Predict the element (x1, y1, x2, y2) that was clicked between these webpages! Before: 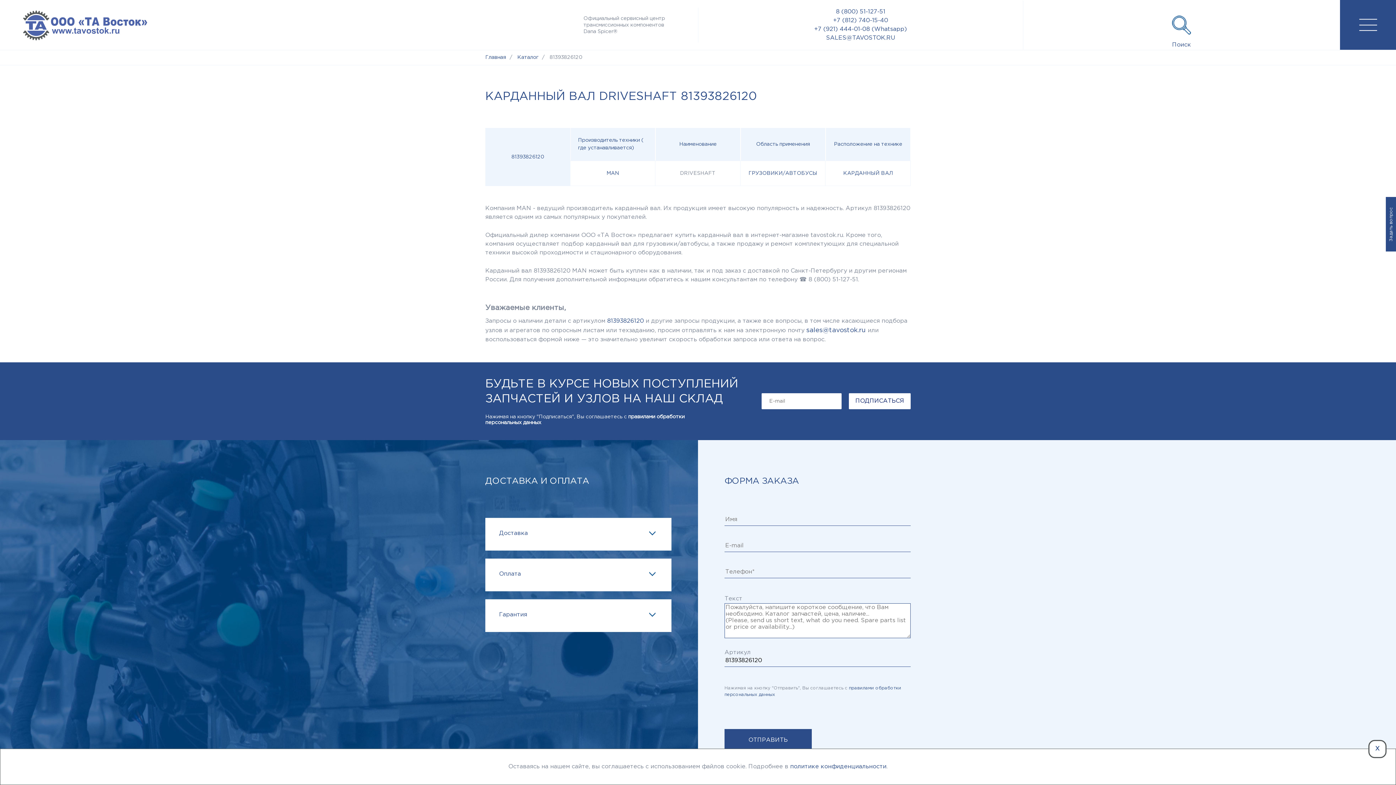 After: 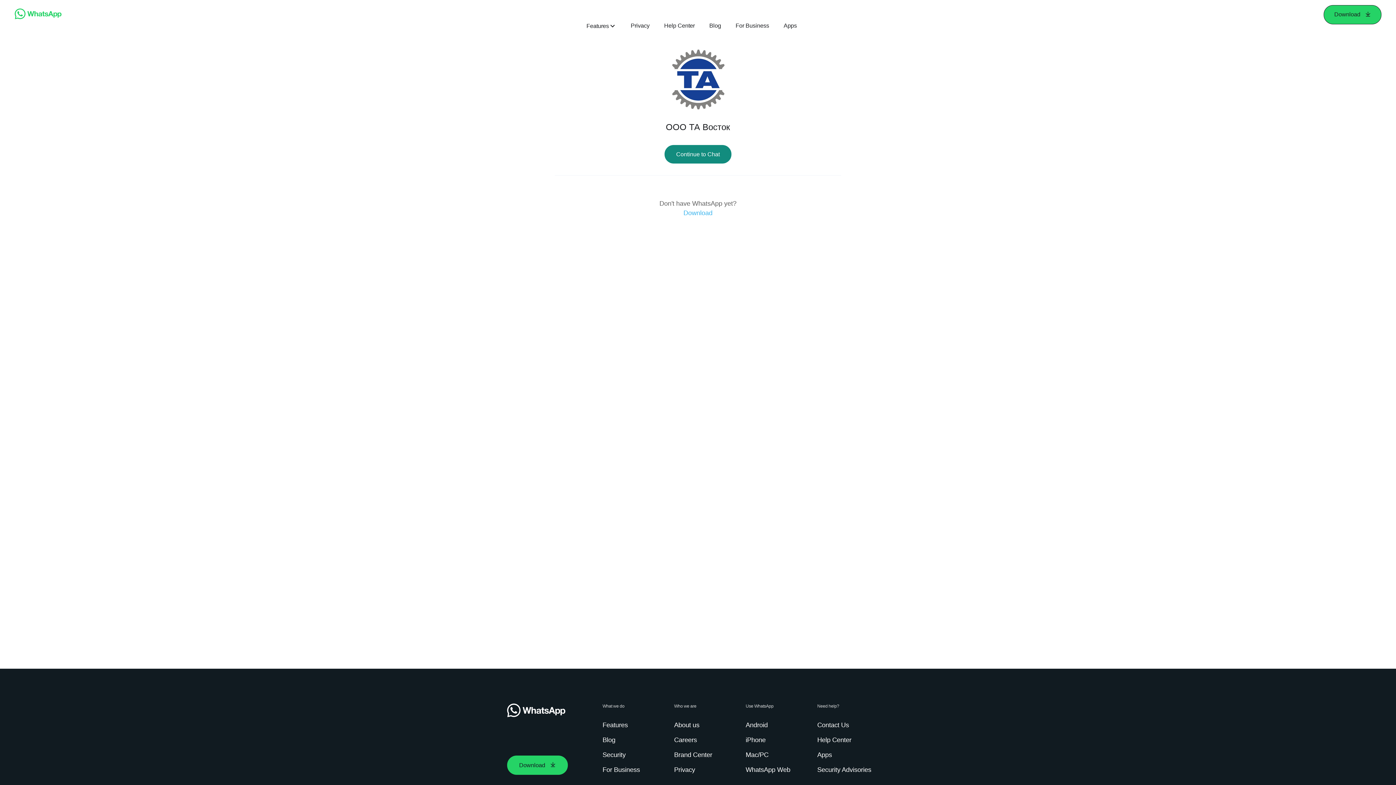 Action: bbox: (814, 24, 907, 33) label: +7 (921) 444-01-08 (Whatsapp)